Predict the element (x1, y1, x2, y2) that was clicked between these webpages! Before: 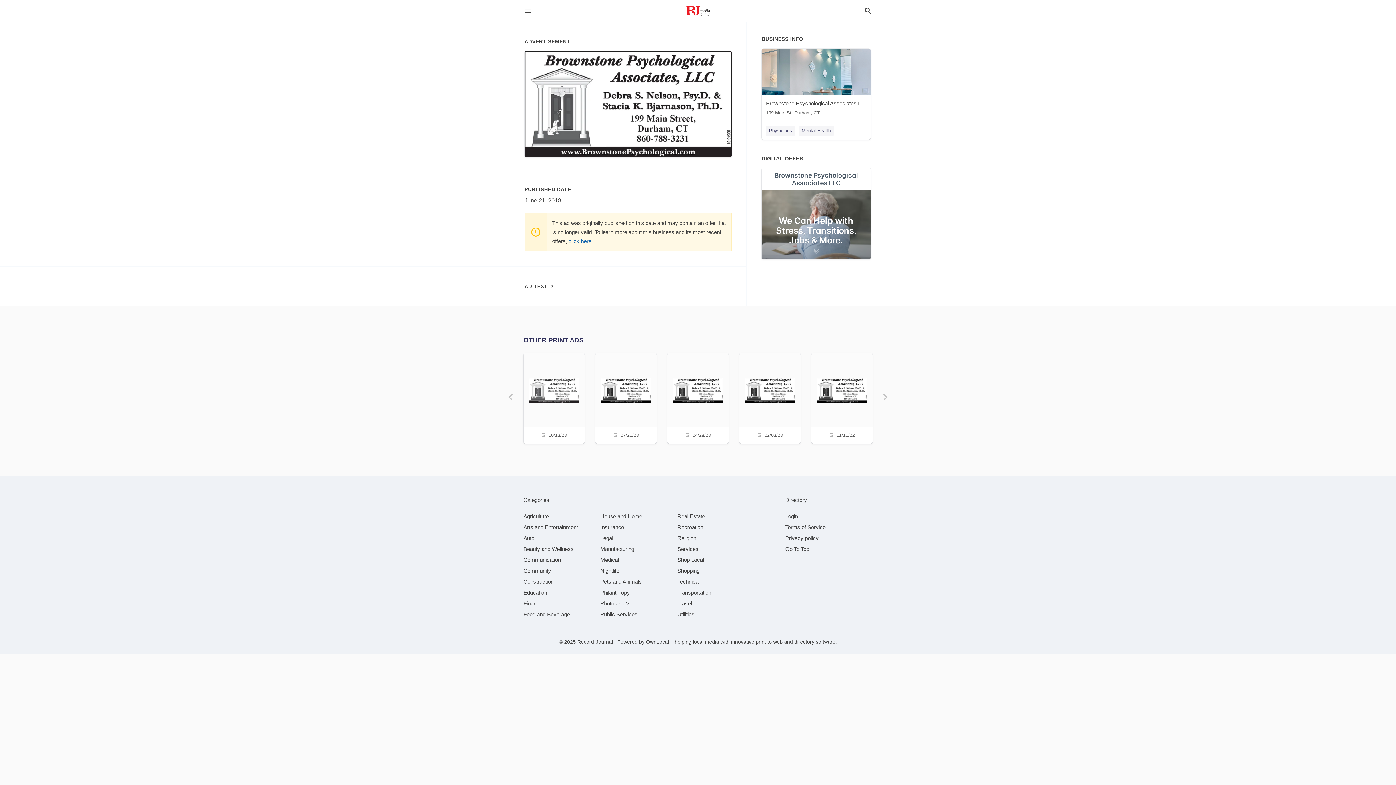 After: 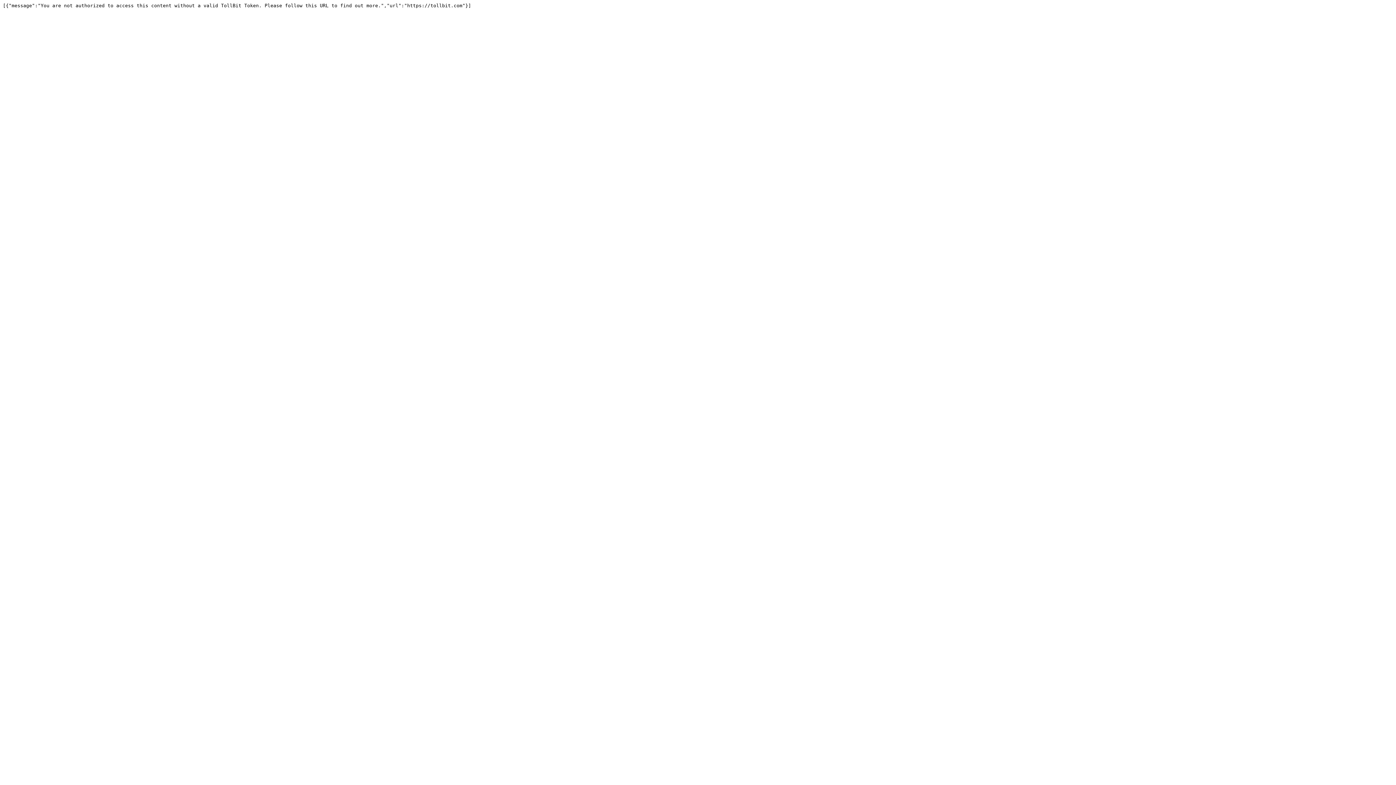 Action: label: Record-Journal  bbox: (577, 639, 614, 645)